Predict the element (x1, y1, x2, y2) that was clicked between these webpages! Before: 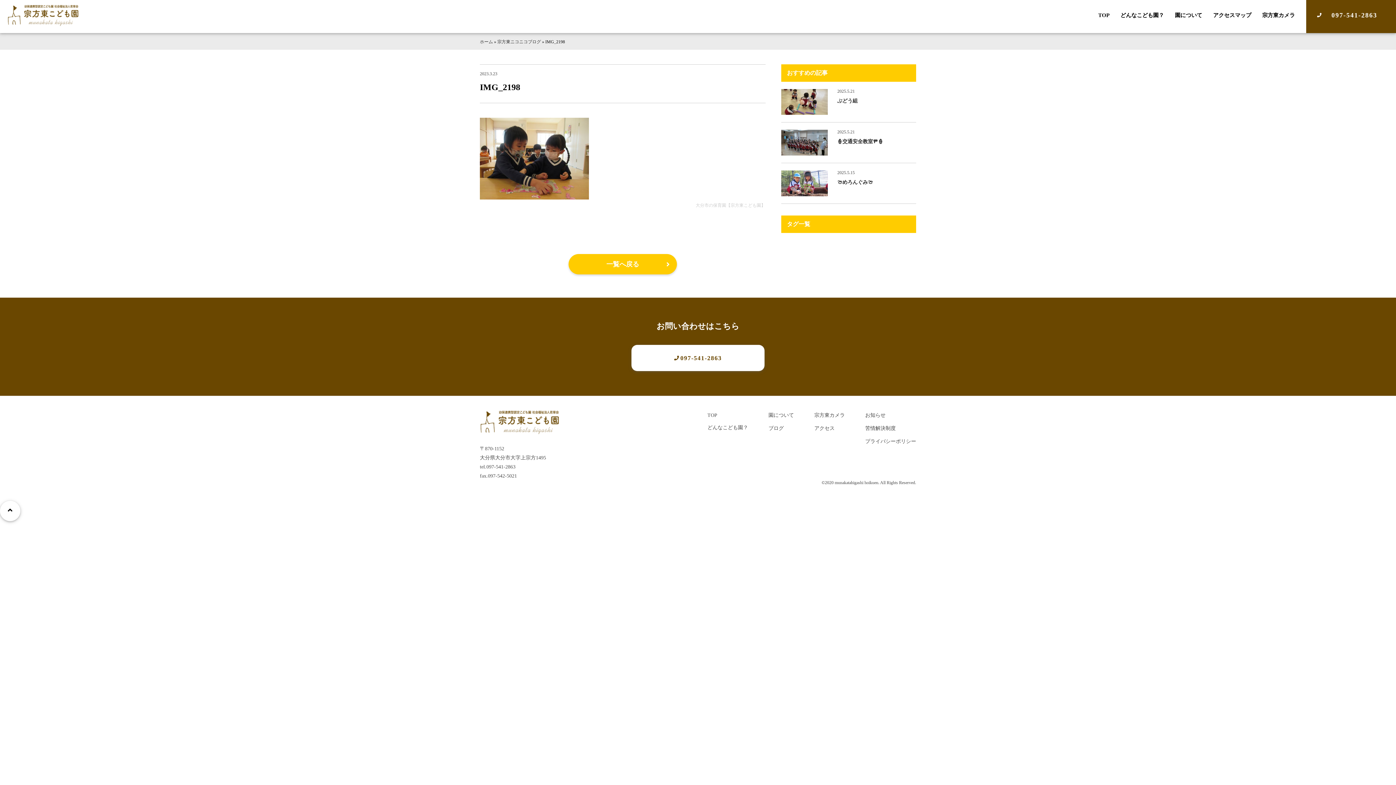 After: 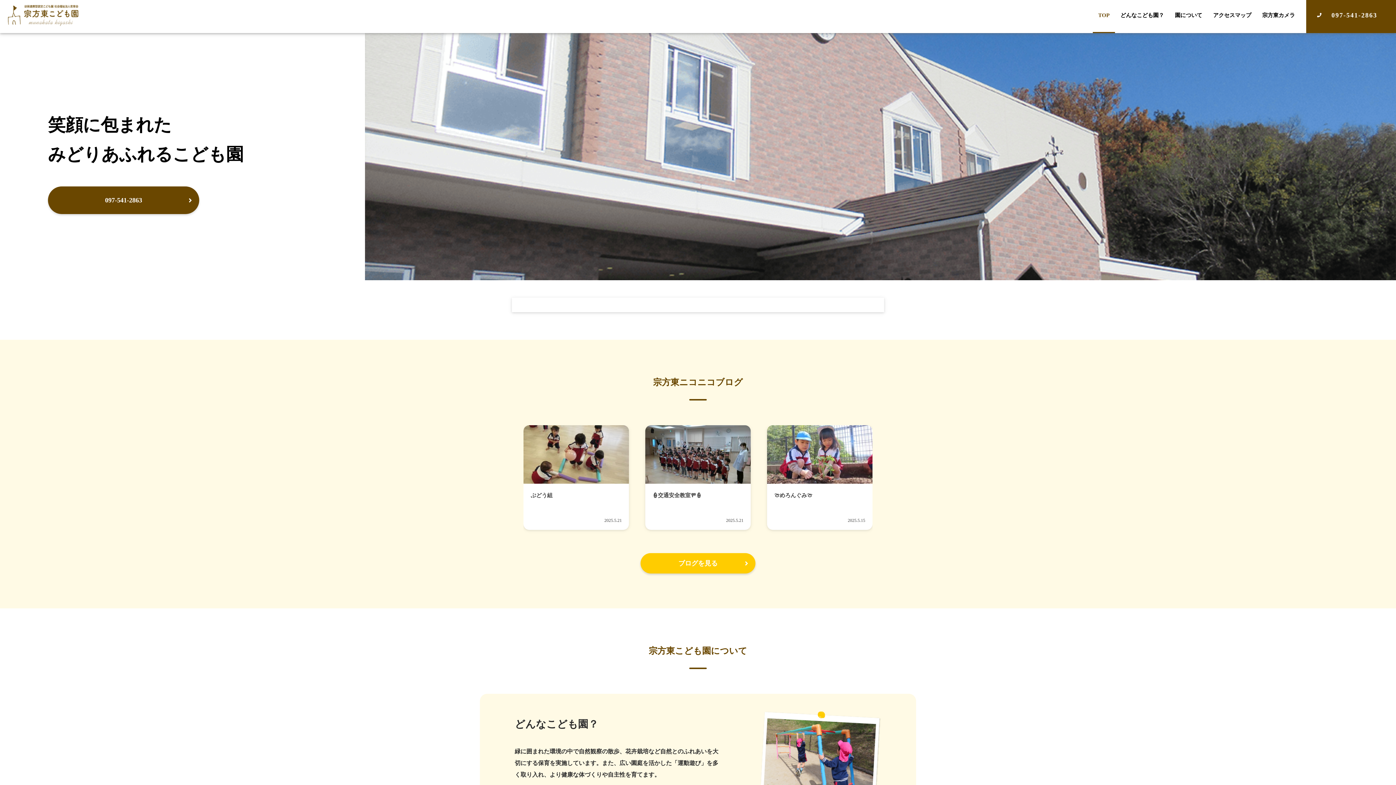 Action: label: ホーム bbox: (480, 39, 493, 44)